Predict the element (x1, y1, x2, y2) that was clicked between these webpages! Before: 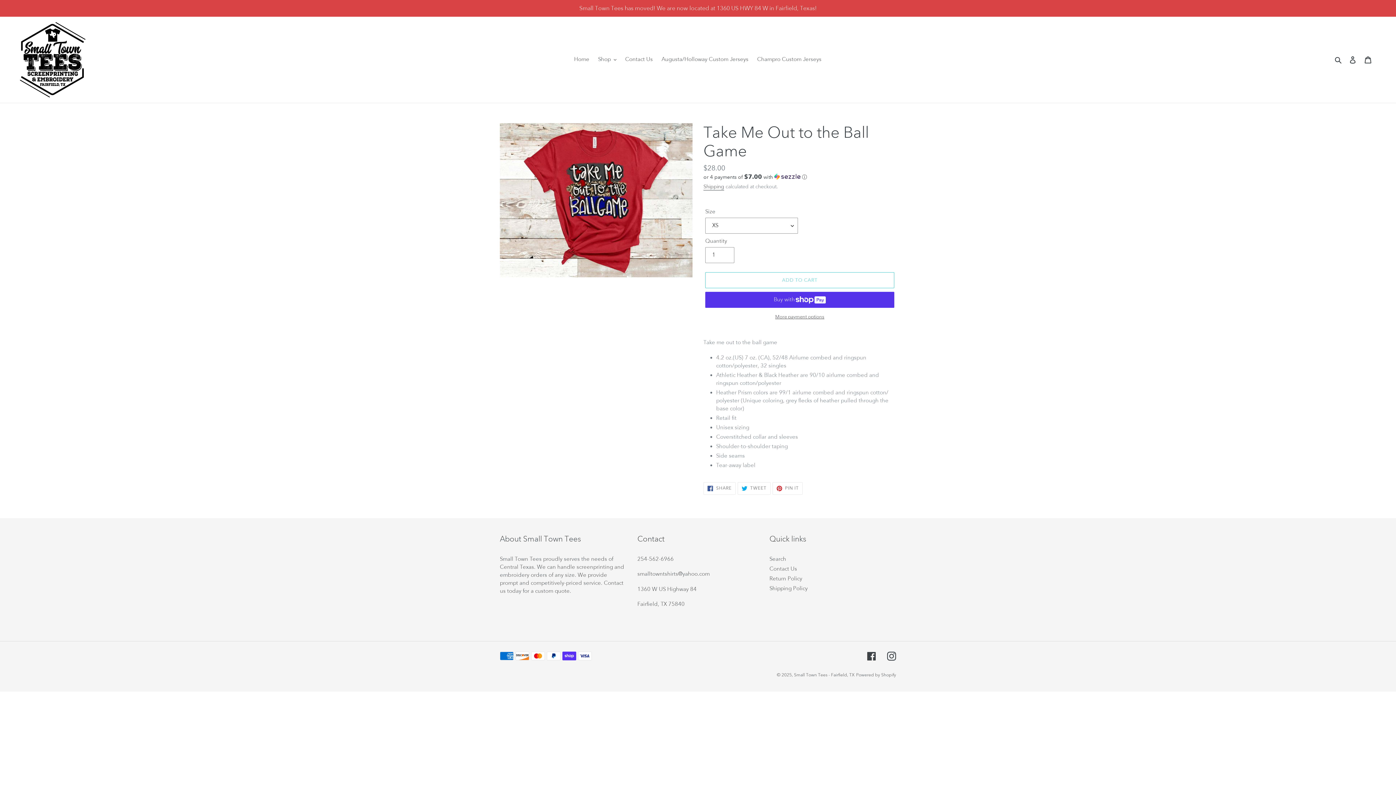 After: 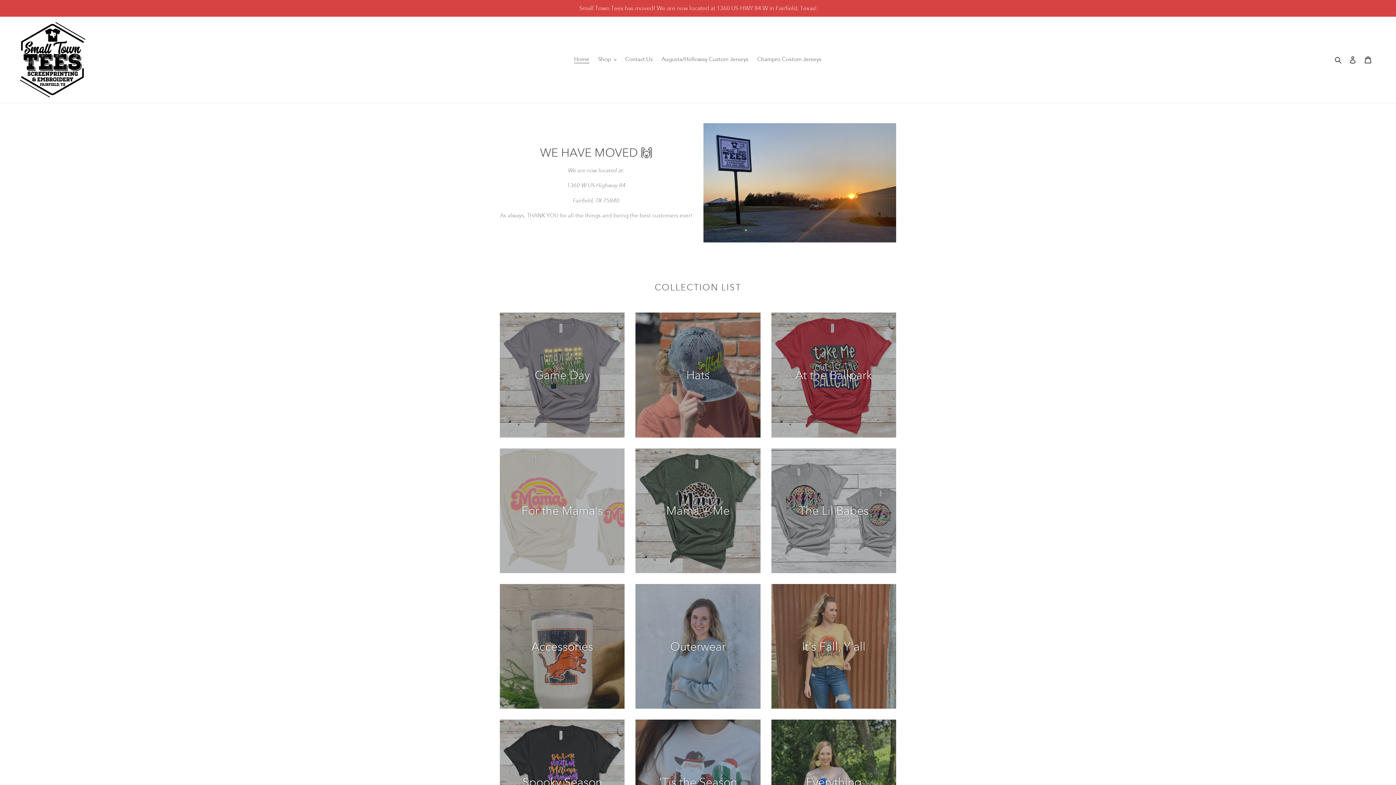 Action: bbox: (20, 22, 85, 97)